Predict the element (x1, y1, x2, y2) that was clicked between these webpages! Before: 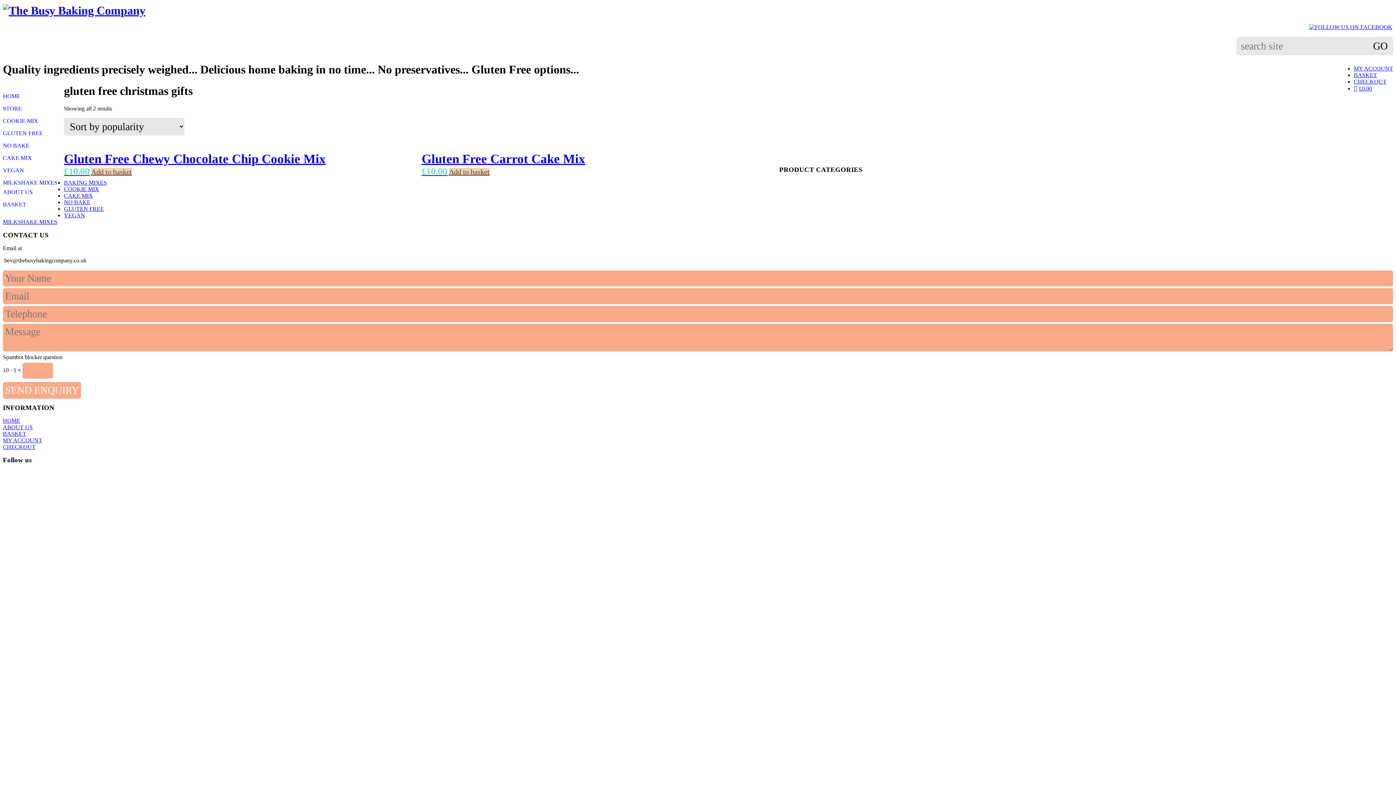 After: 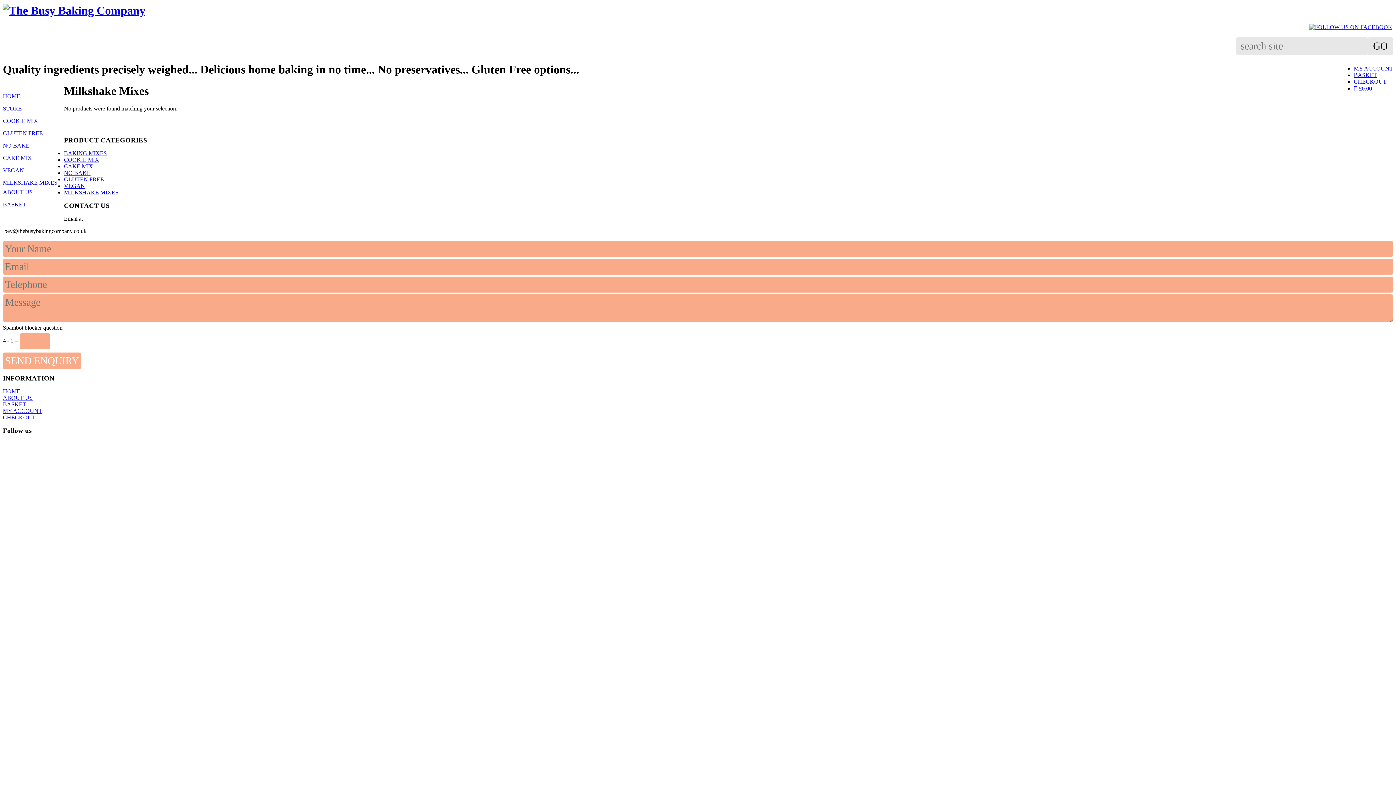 Action: label: MILKSHAKE MIXES bbox: (2, 176, 64, 189)